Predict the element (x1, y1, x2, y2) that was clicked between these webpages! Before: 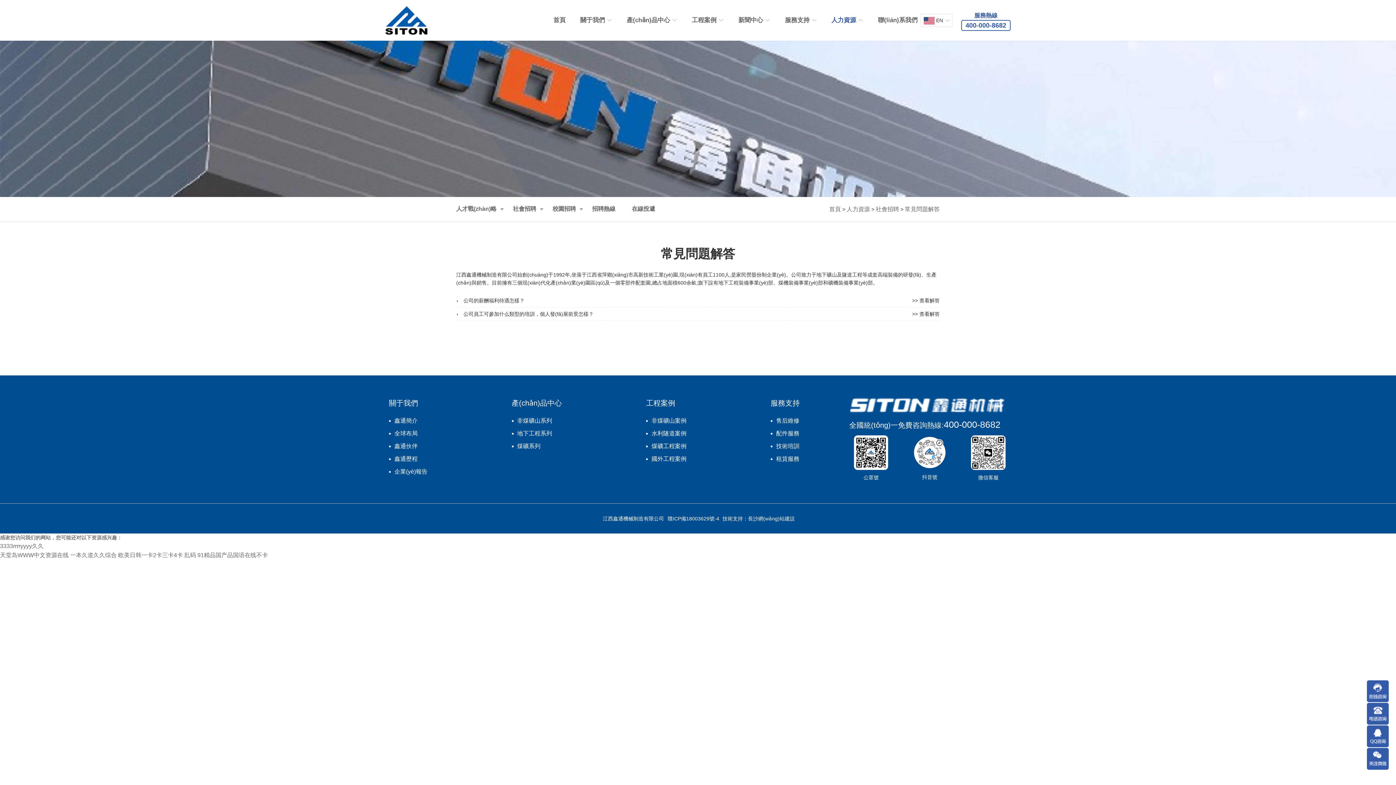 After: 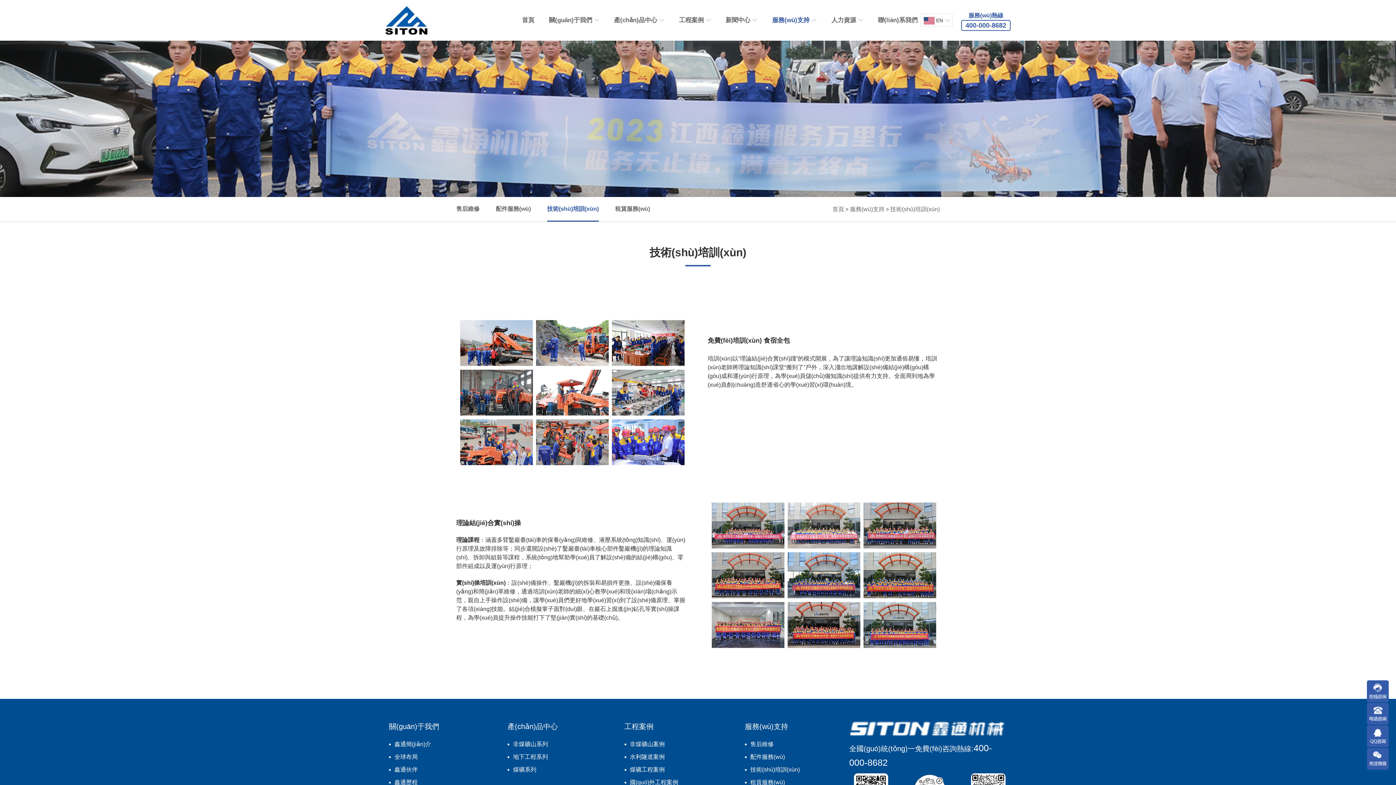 Action: bbox: (770, 443, 799, 449) label: 技術培訓